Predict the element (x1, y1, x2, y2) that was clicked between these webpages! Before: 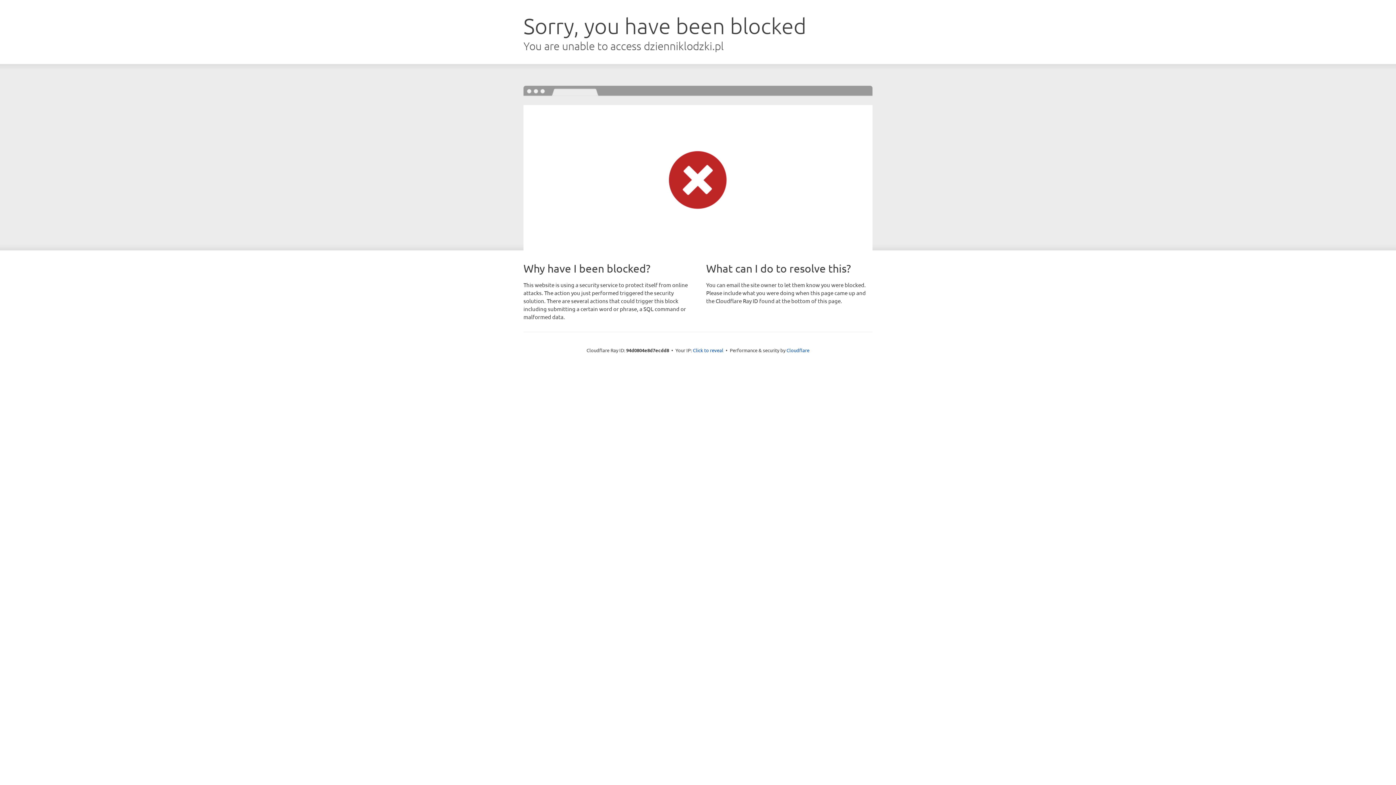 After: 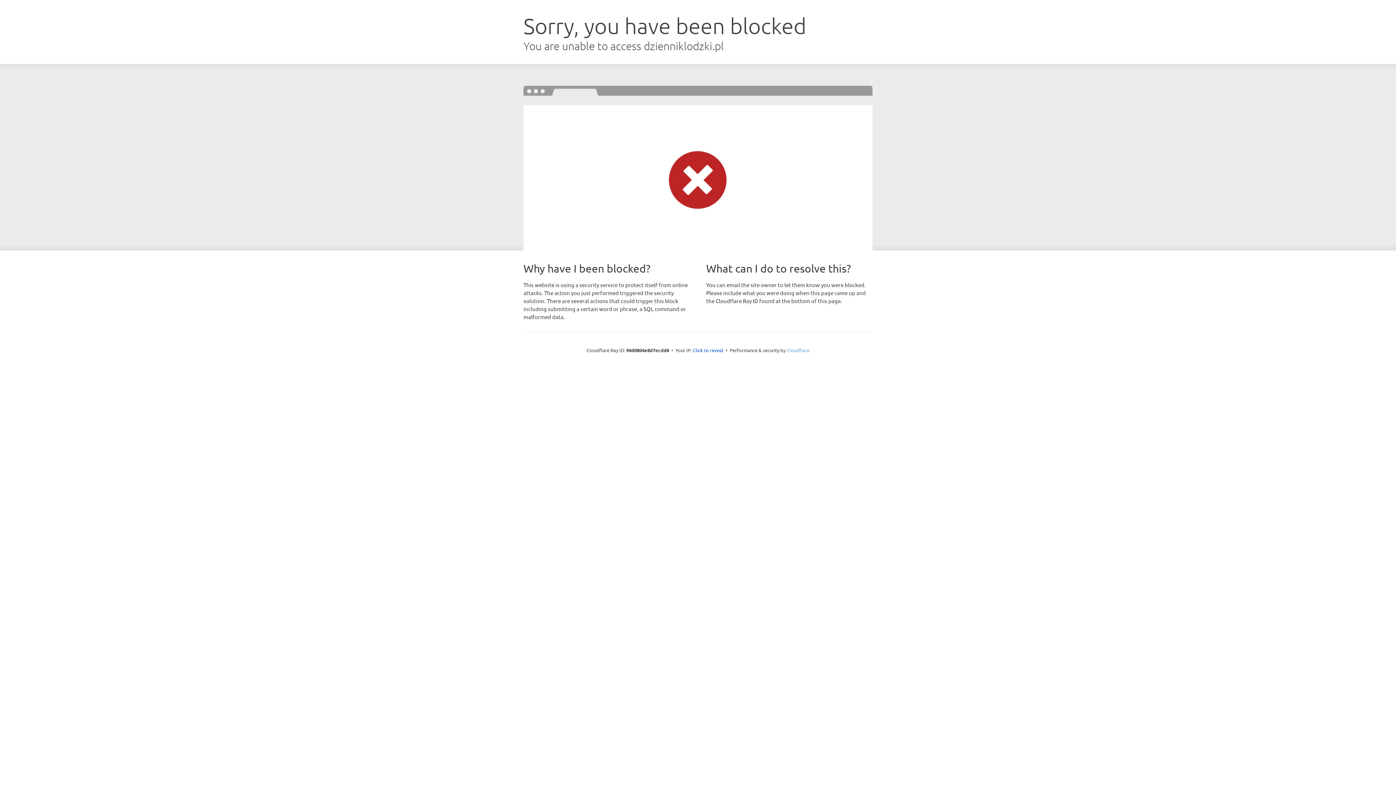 Action: label: Cloudflare bbox: (786, 347, 809, 353)